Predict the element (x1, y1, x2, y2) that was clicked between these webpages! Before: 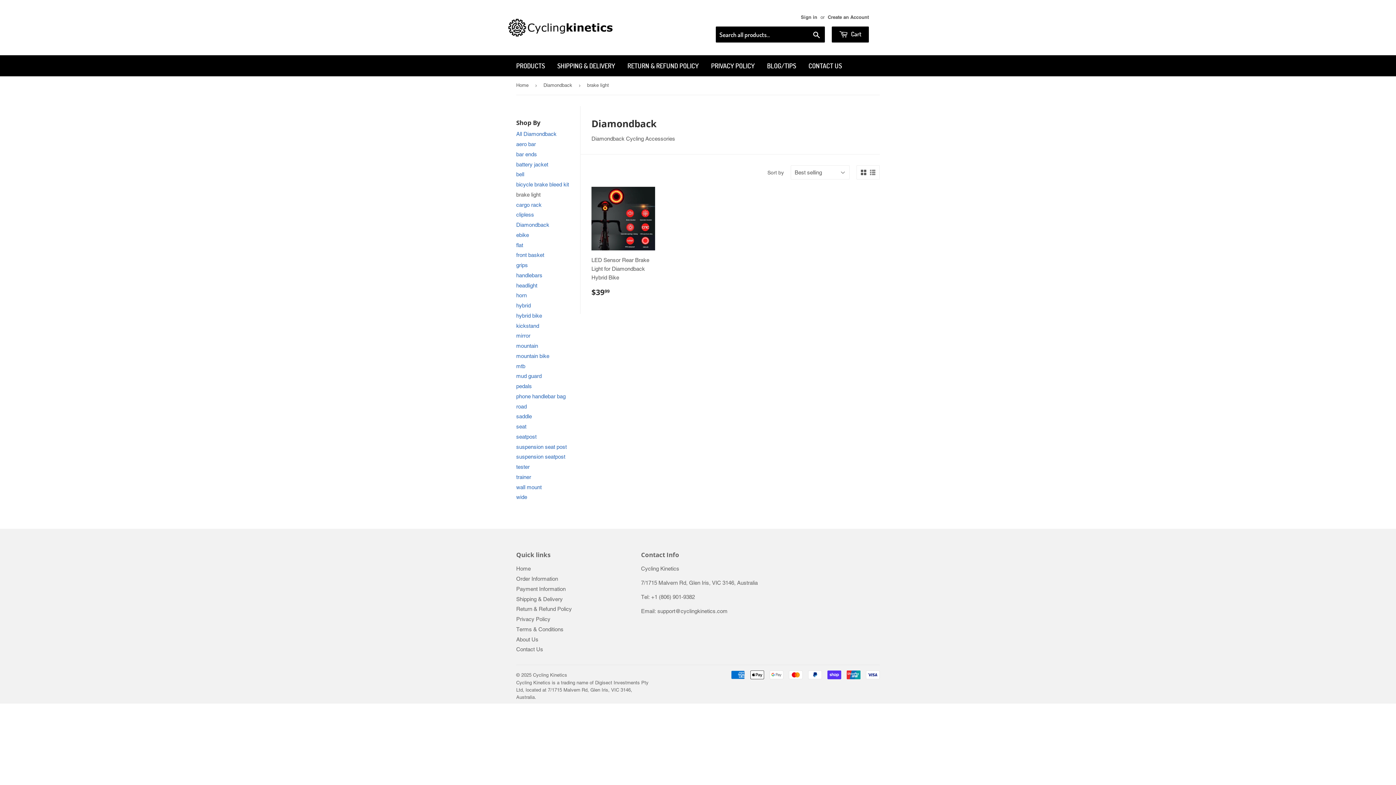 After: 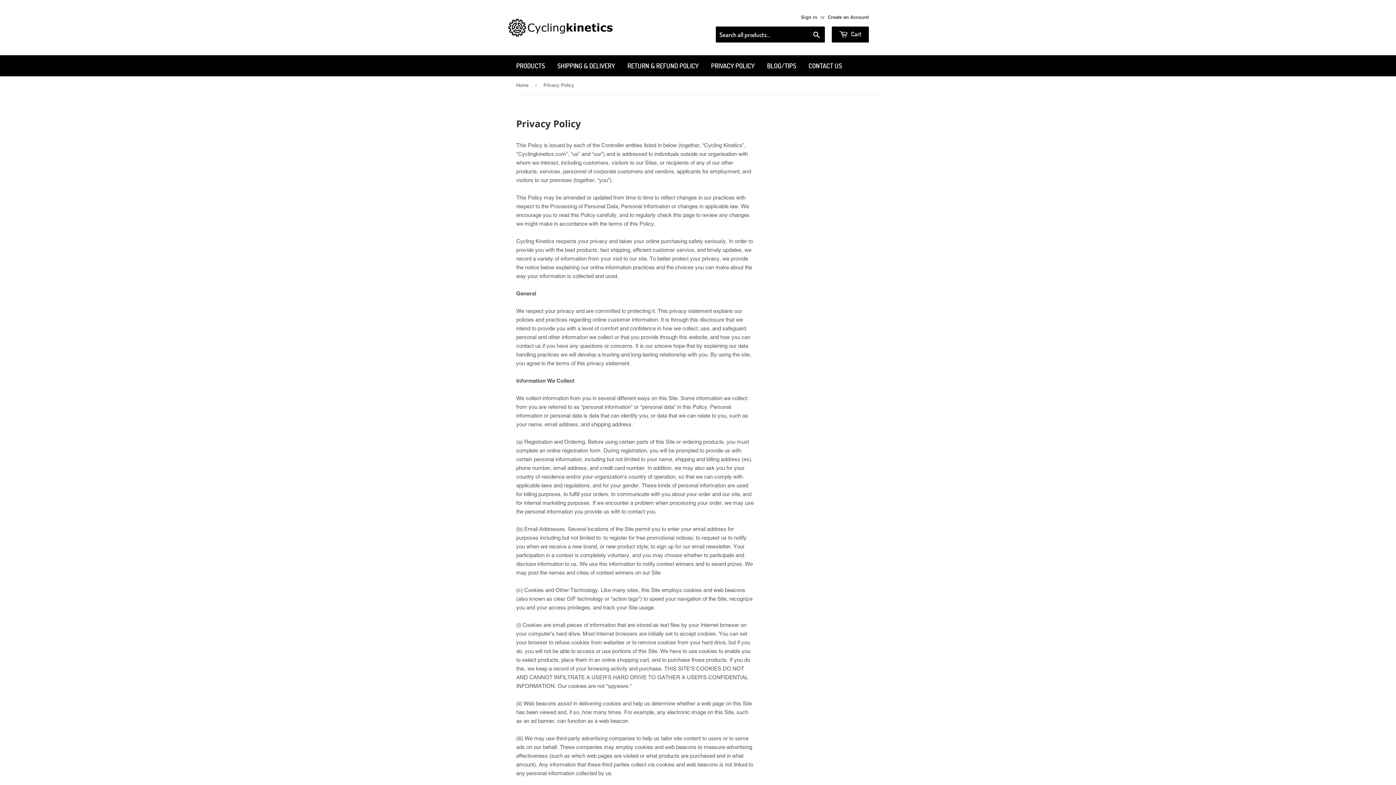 Action: label: Privacy Policy bbox: (516, 616, 550, 622)